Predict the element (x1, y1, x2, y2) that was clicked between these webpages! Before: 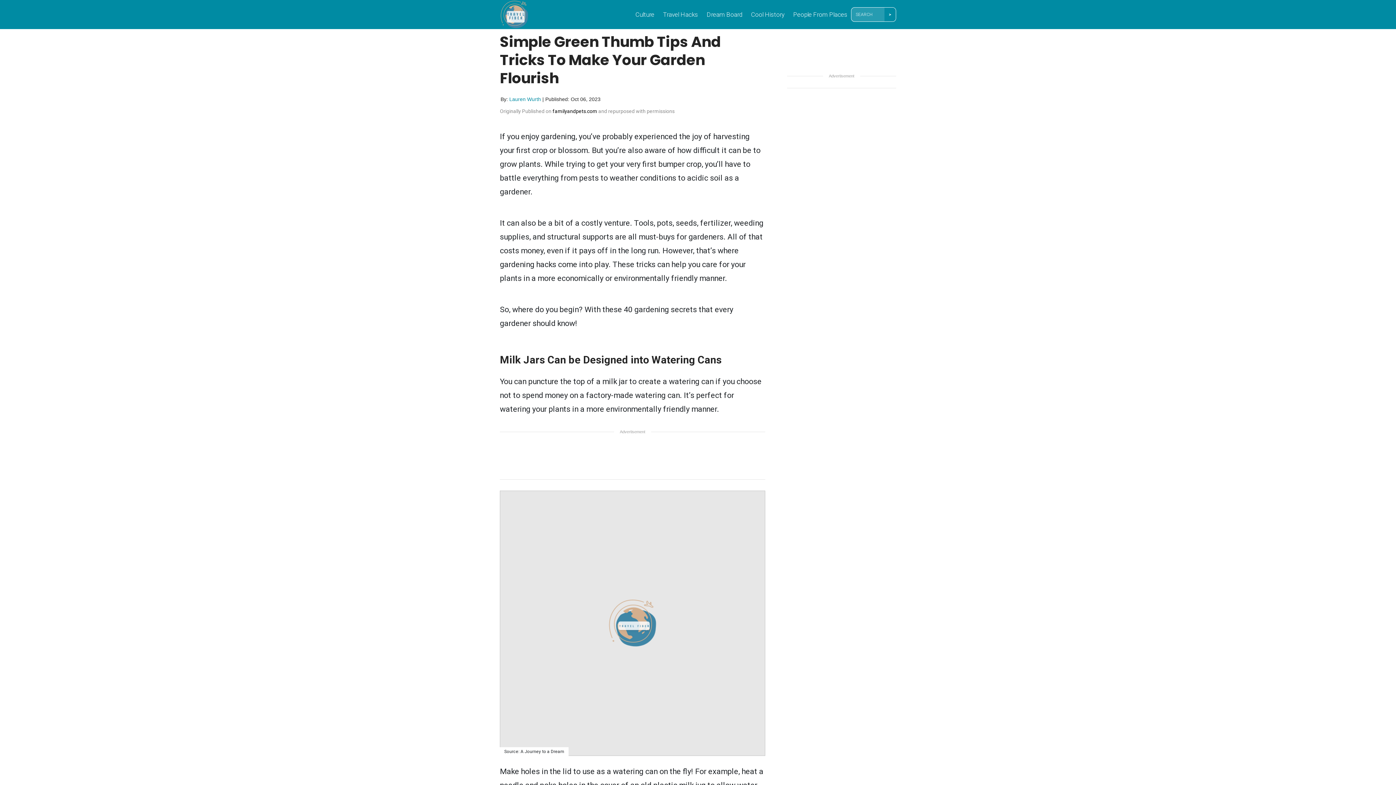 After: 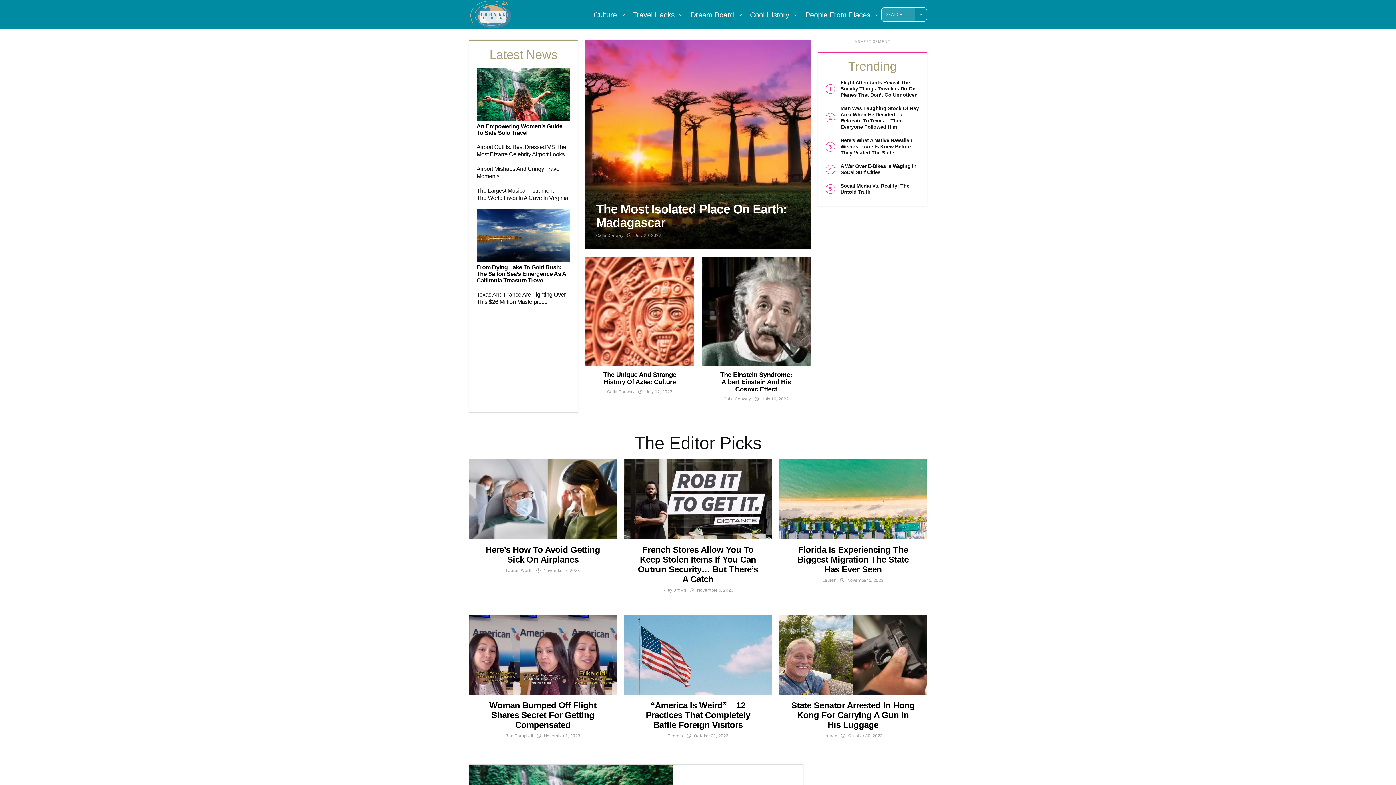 Action: label: Cool History bbox: (747, 0, 788, 29)